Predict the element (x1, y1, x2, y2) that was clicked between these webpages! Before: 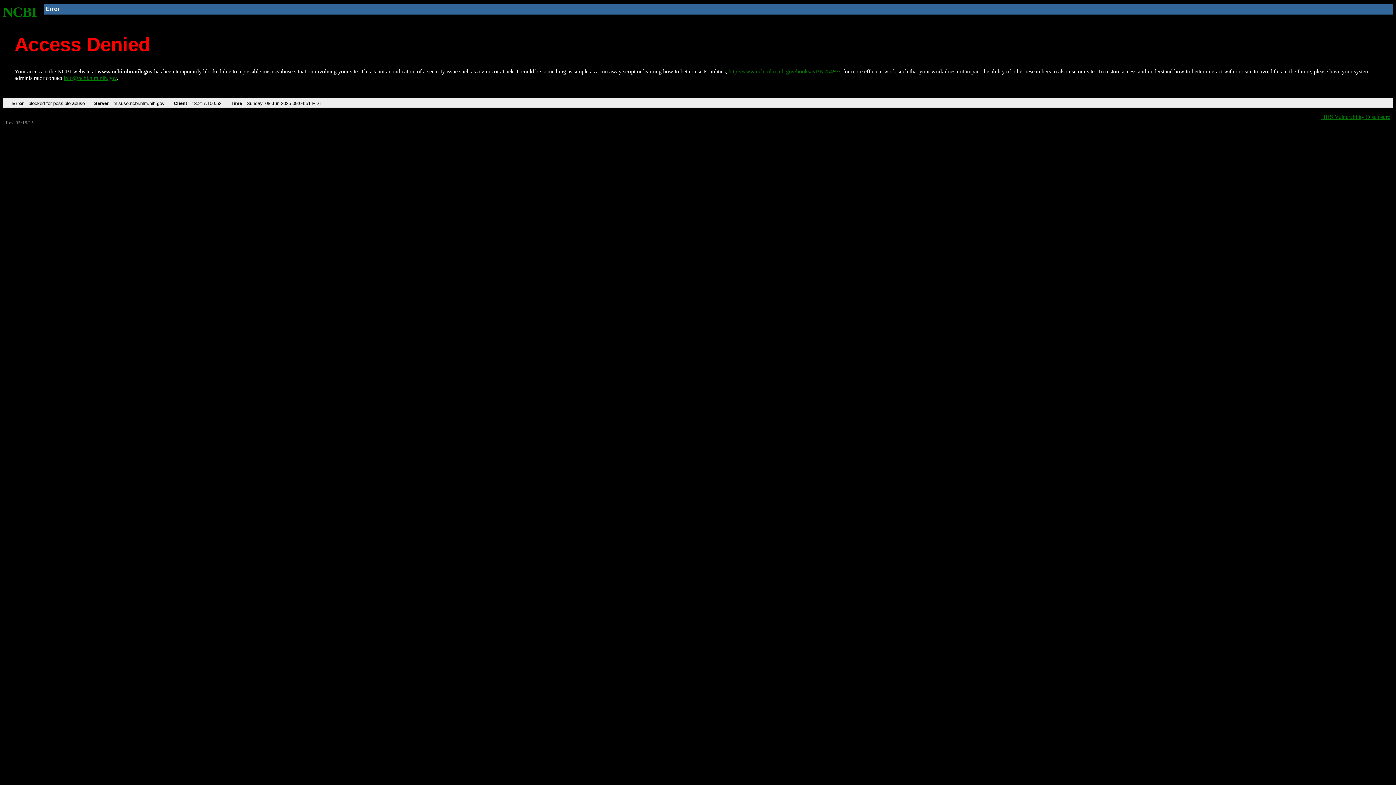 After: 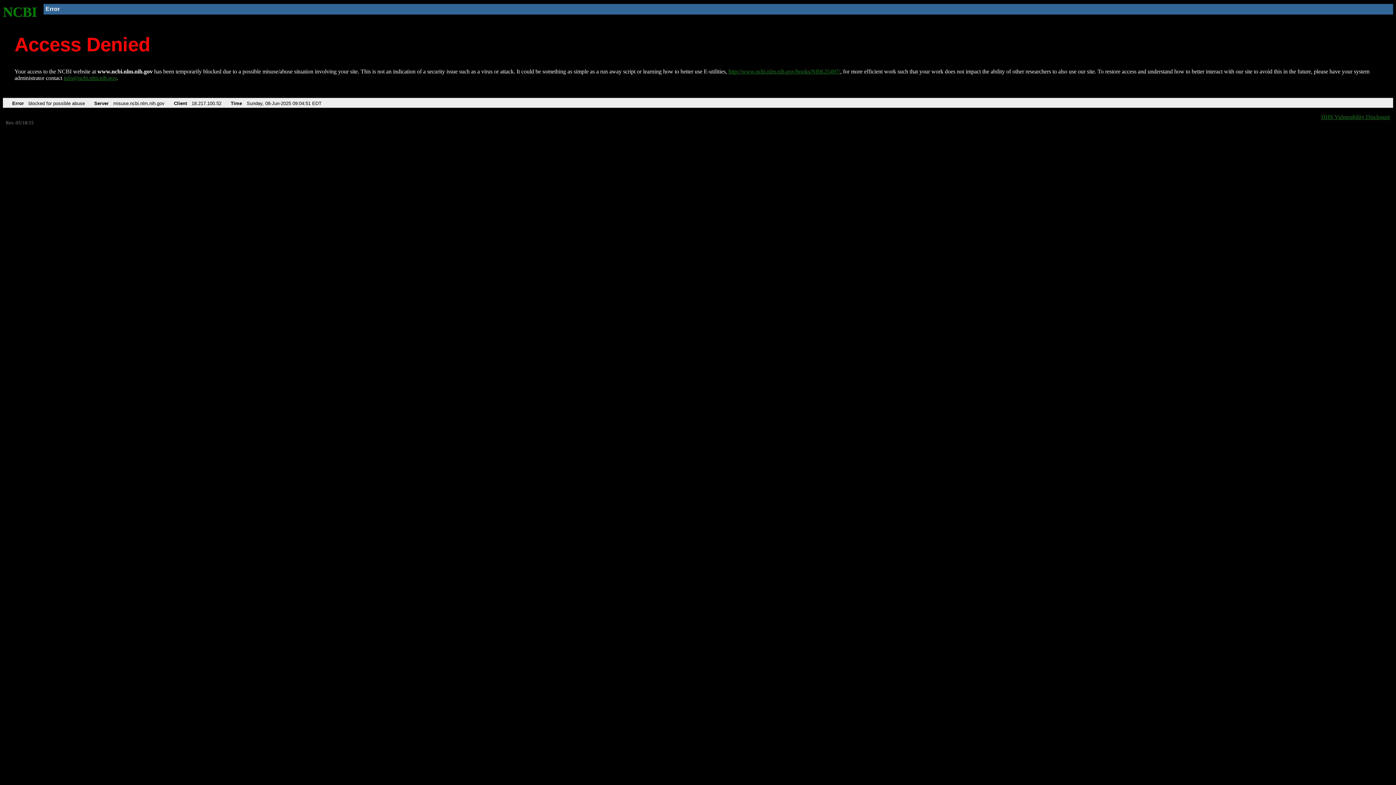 Action: label: info@ncbi.nlm.nih.gov bbox: (63, 75, 116, 81)